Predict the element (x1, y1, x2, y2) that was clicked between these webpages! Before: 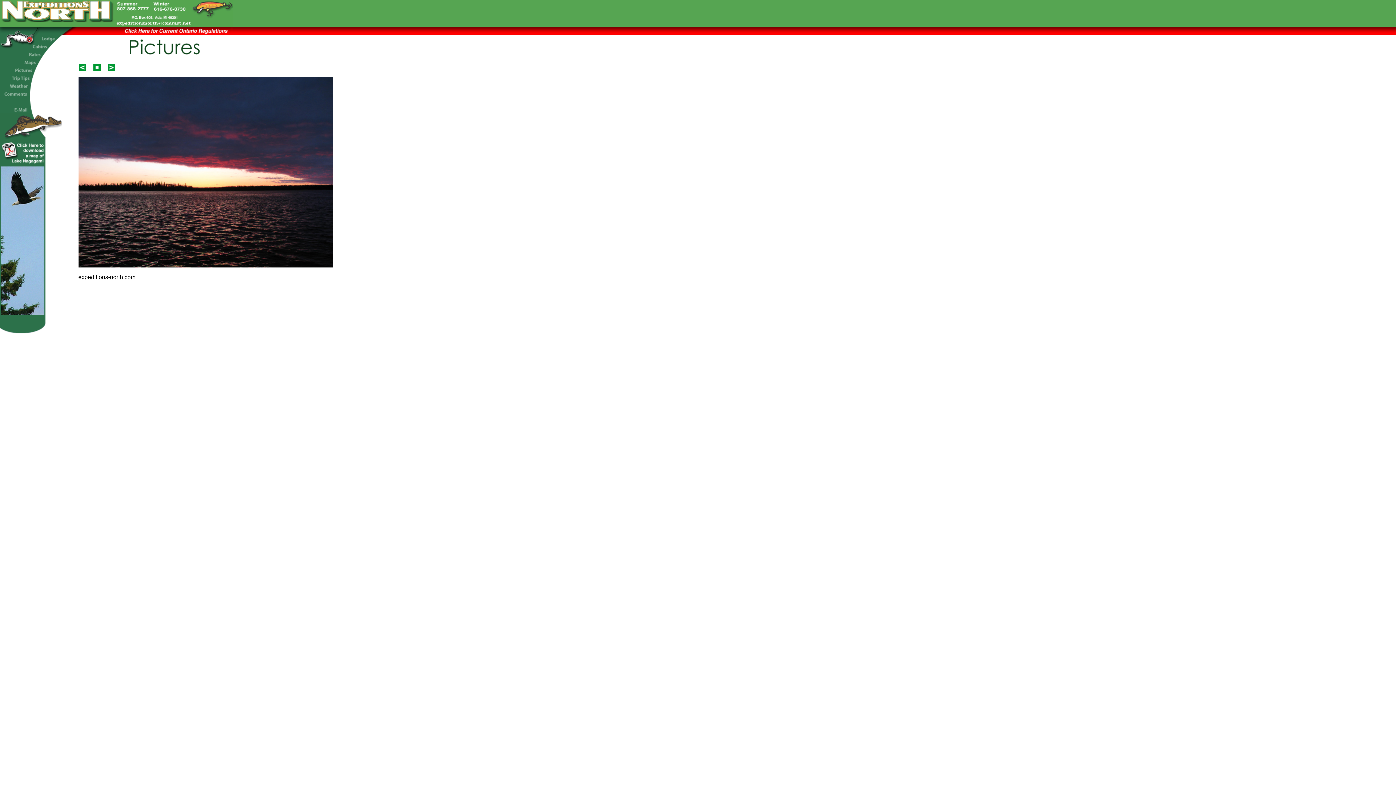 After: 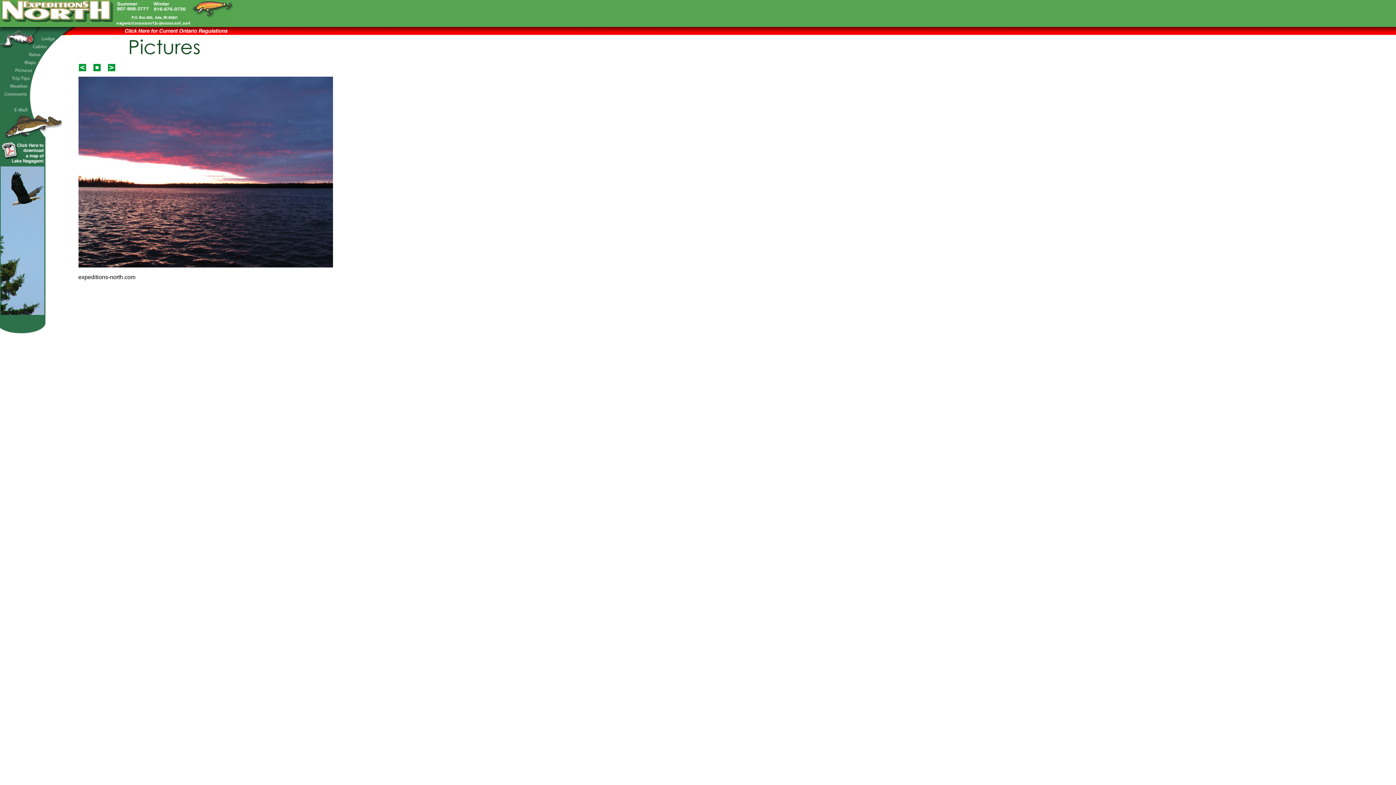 Action: bbox: (107, 67, 115, 72)